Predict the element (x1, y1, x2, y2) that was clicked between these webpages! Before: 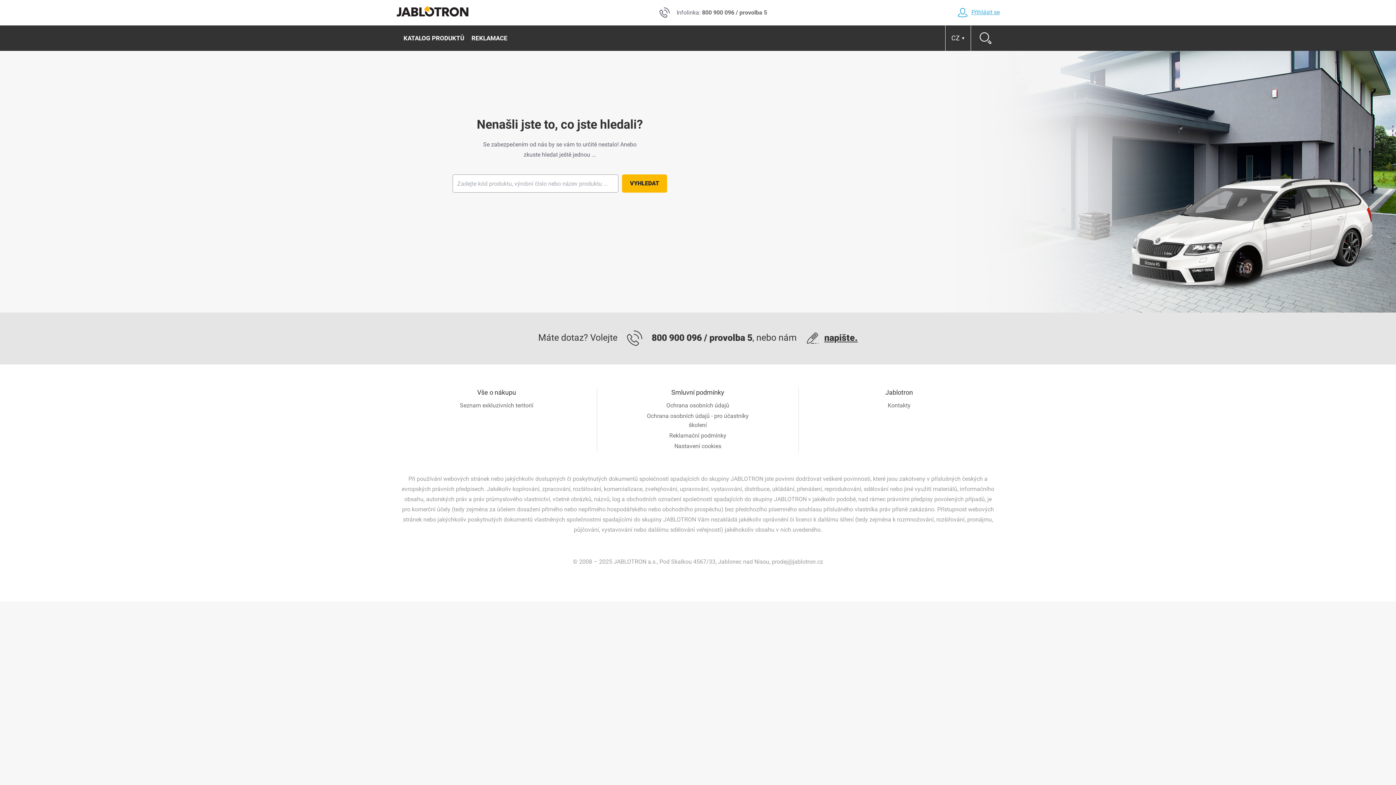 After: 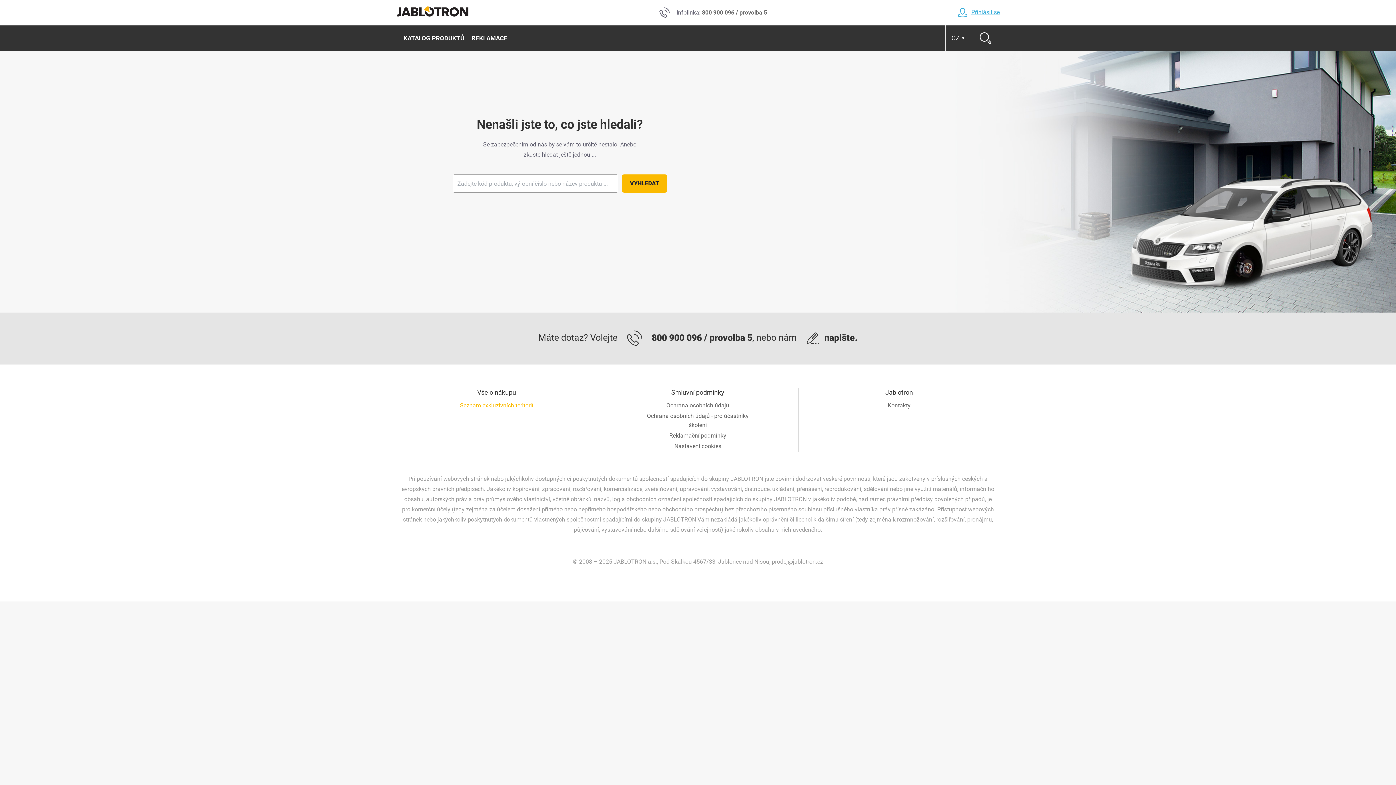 Action: label: Seznam exkluzivních teritorií bbox: (445, 401, 547, 410)